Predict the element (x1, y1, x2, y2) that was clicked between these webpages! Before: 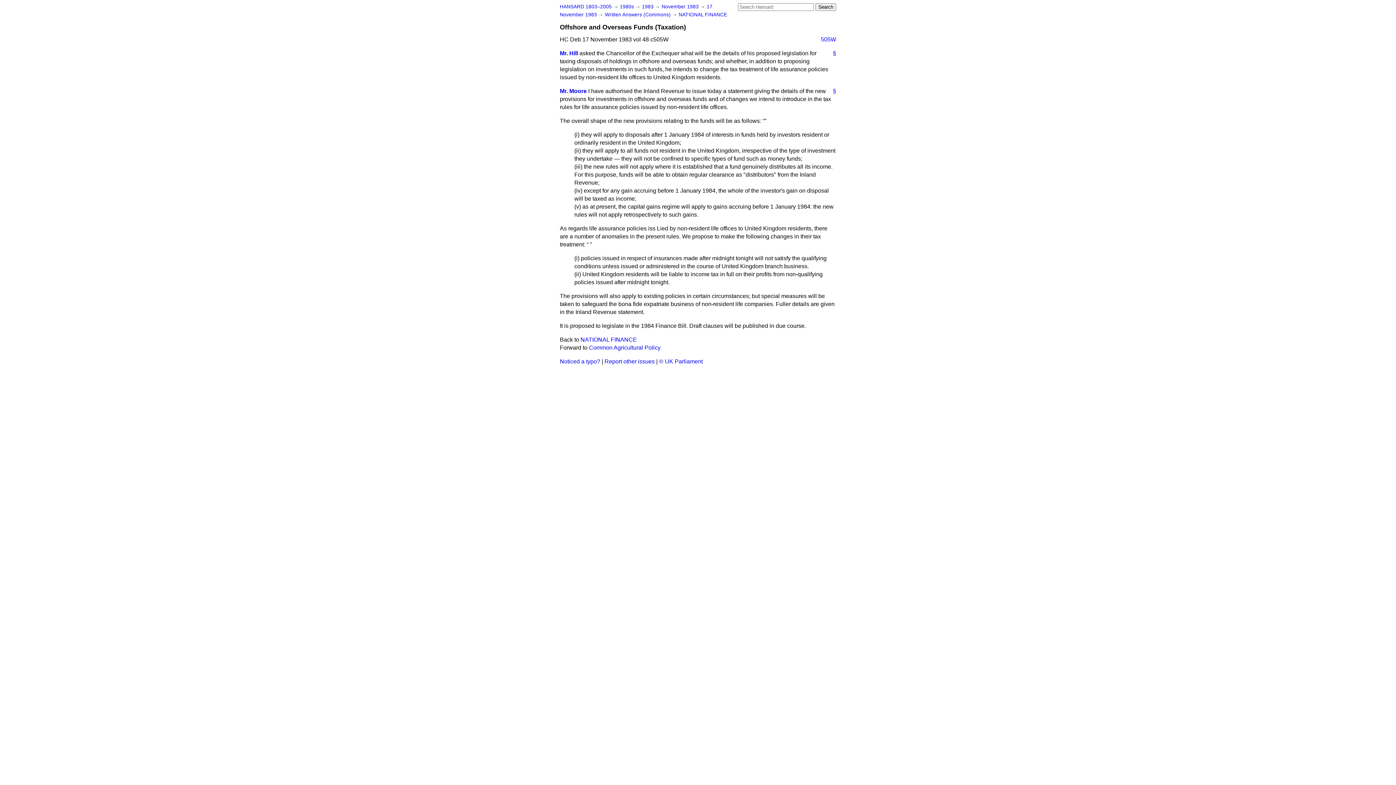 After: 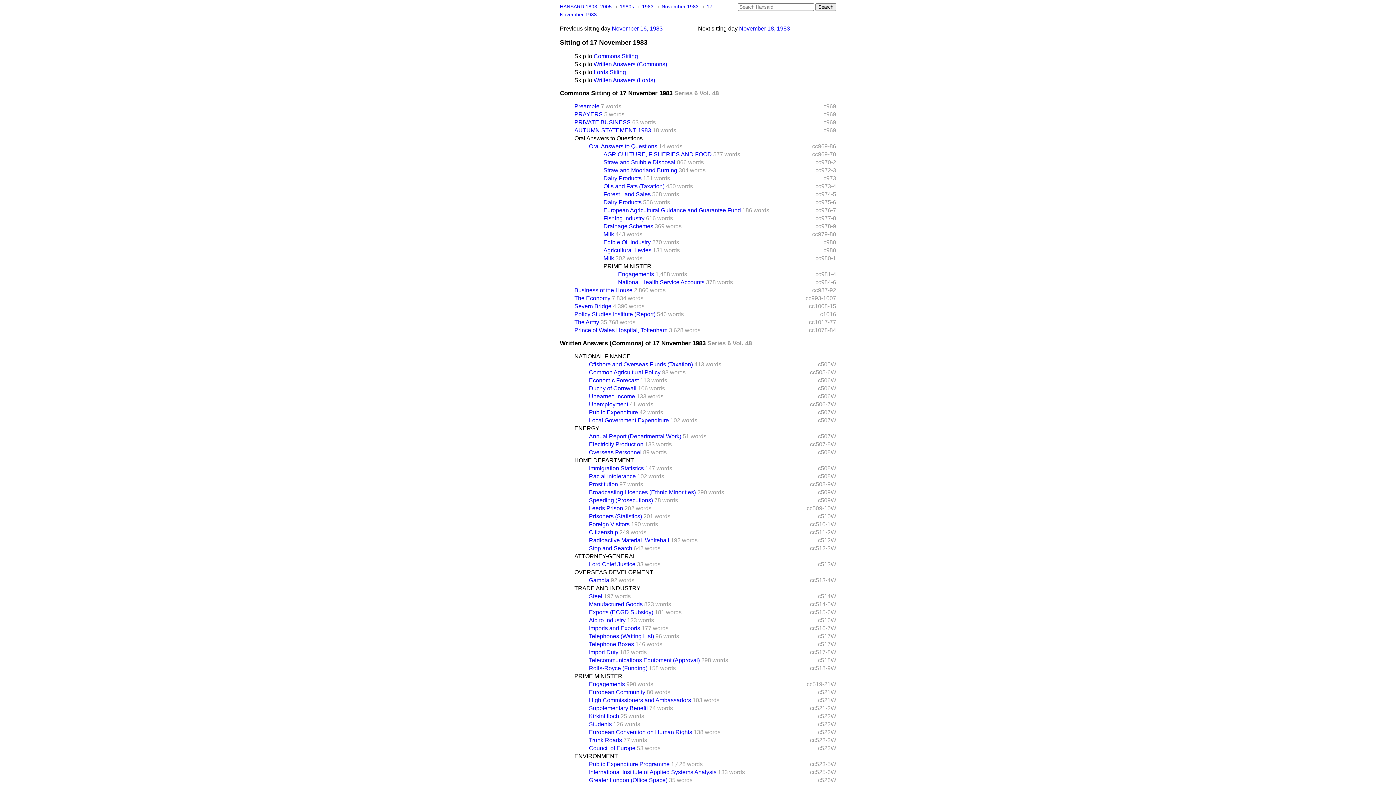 Action: bbox: (605, 12, 672, 17) label: Written Answers (Commons) 